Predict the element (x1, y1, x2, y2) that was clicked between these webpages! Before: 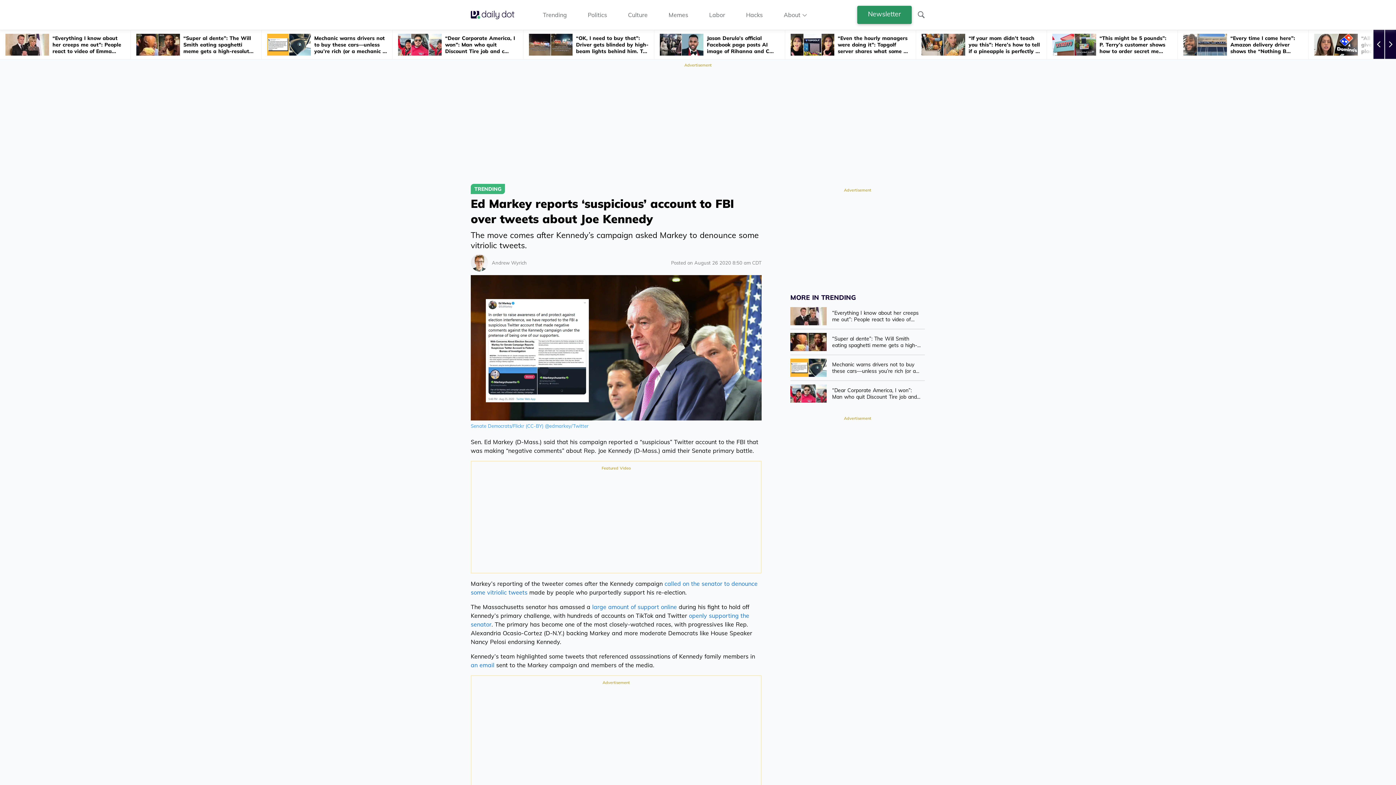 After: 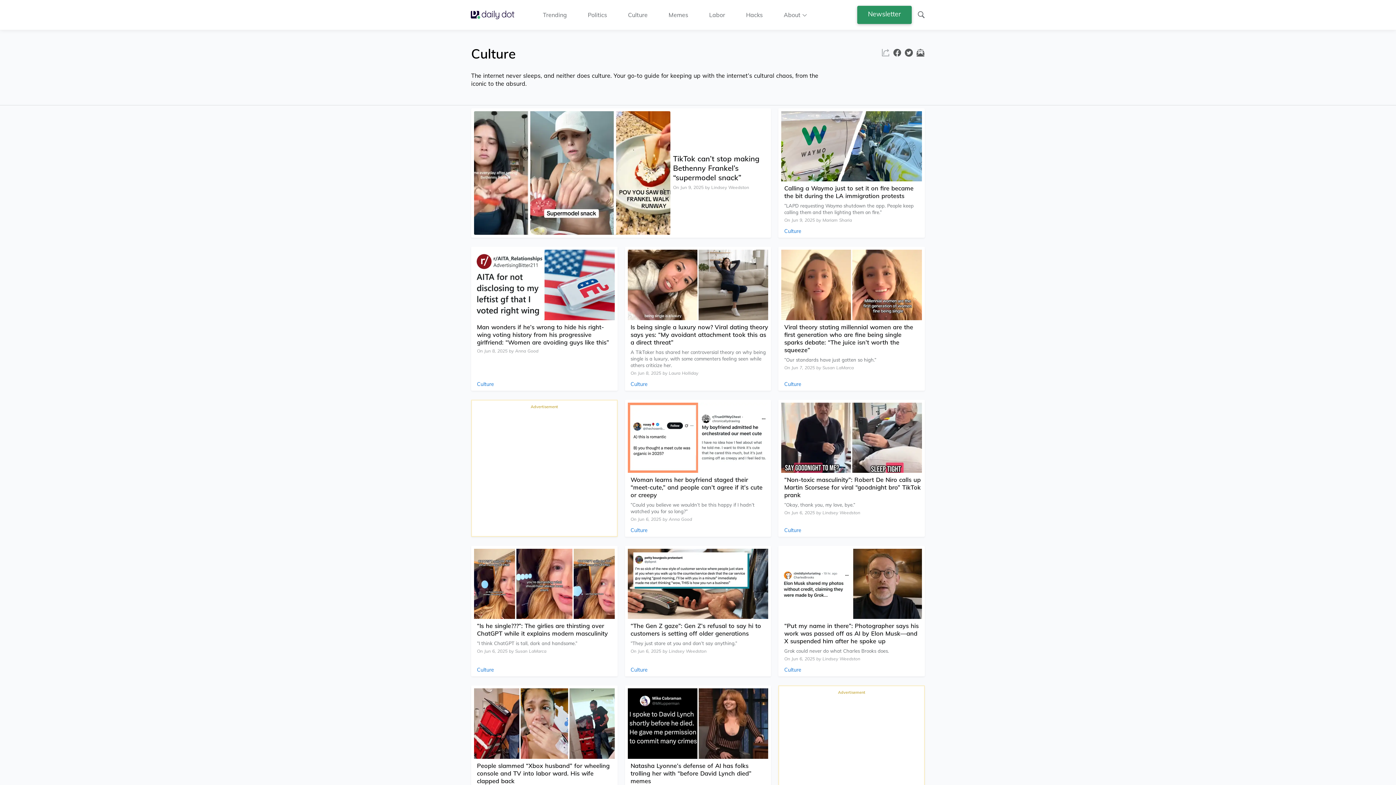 Action: bbox: (628, 10, 647, 18) label: Culture